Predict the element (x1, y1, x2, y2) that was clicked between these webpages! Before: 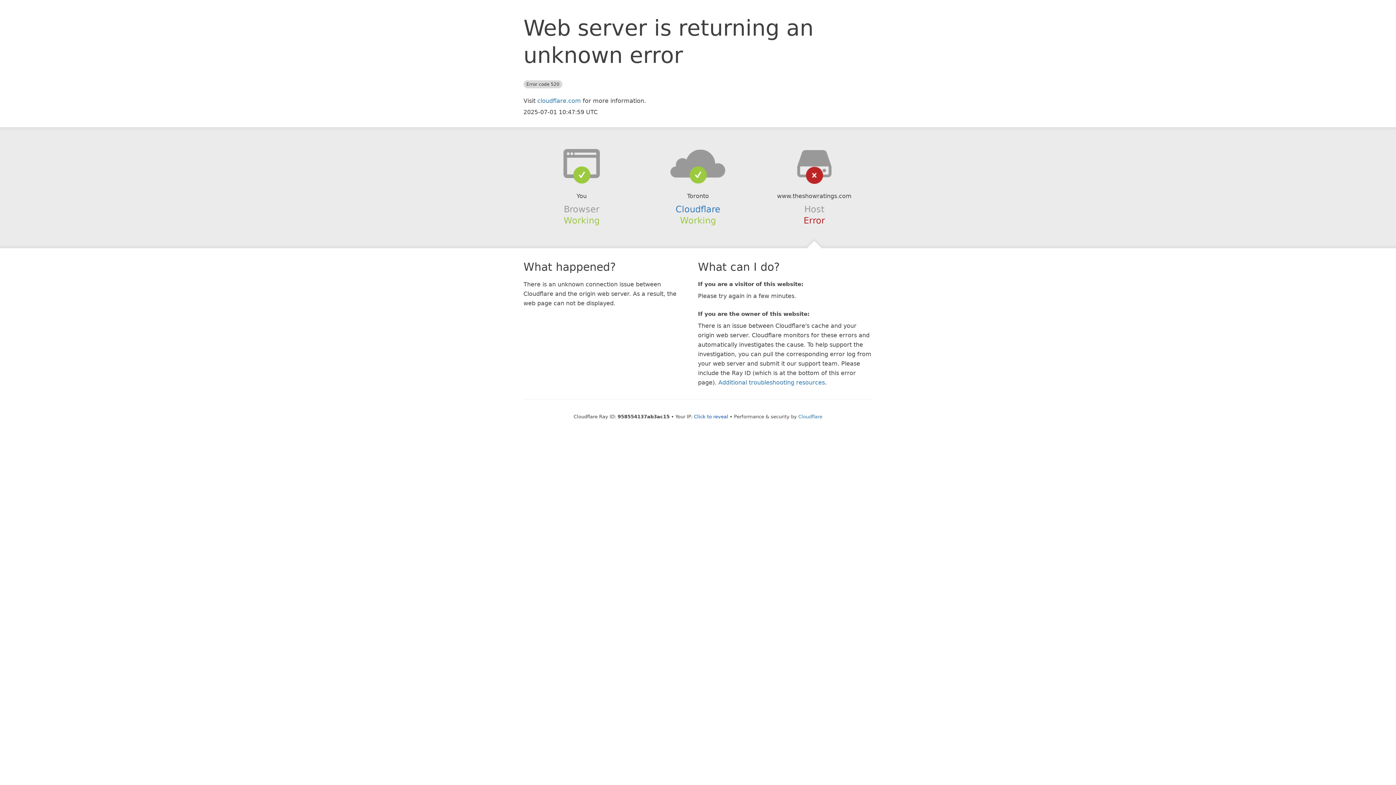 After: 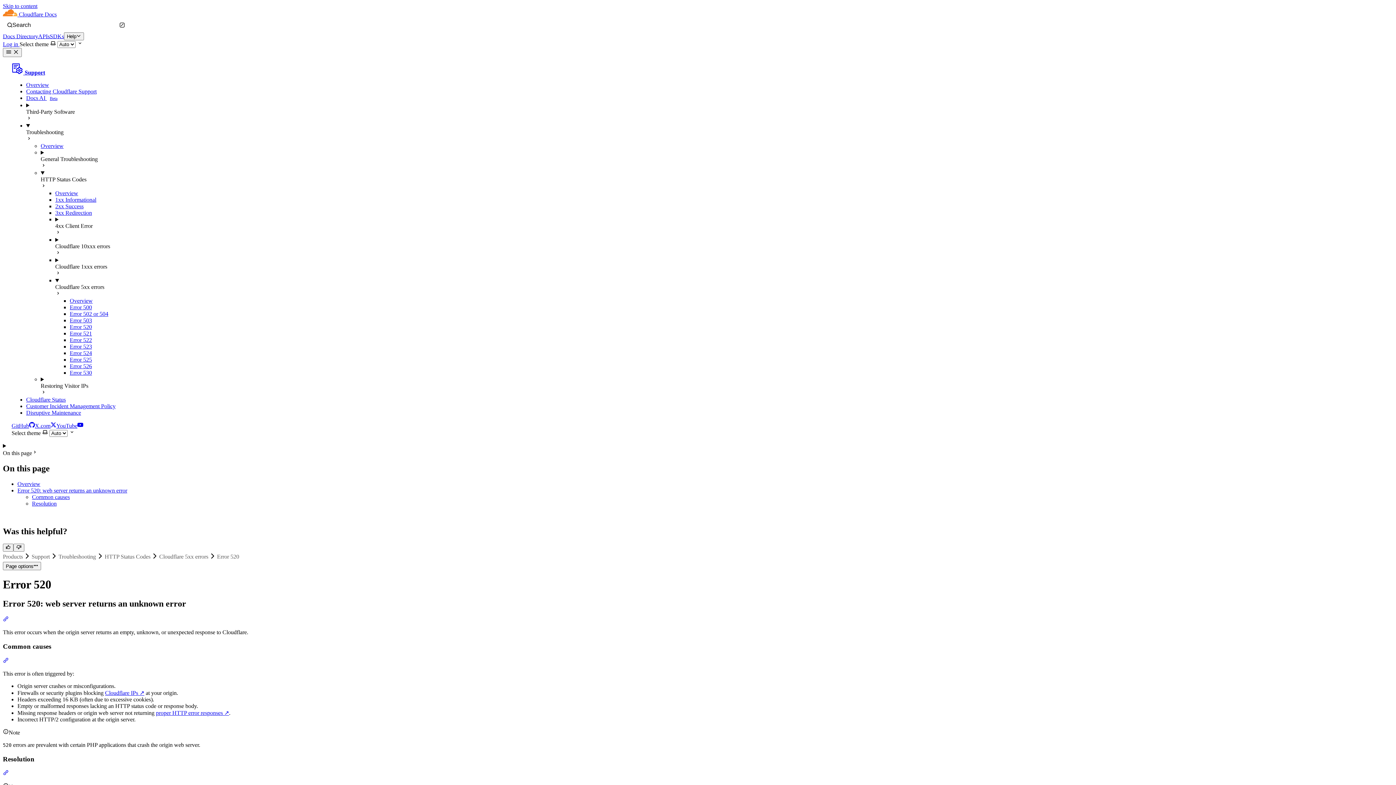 Action: bbox: (718, 379, 825, 386) label: Additional troubleshooting resources